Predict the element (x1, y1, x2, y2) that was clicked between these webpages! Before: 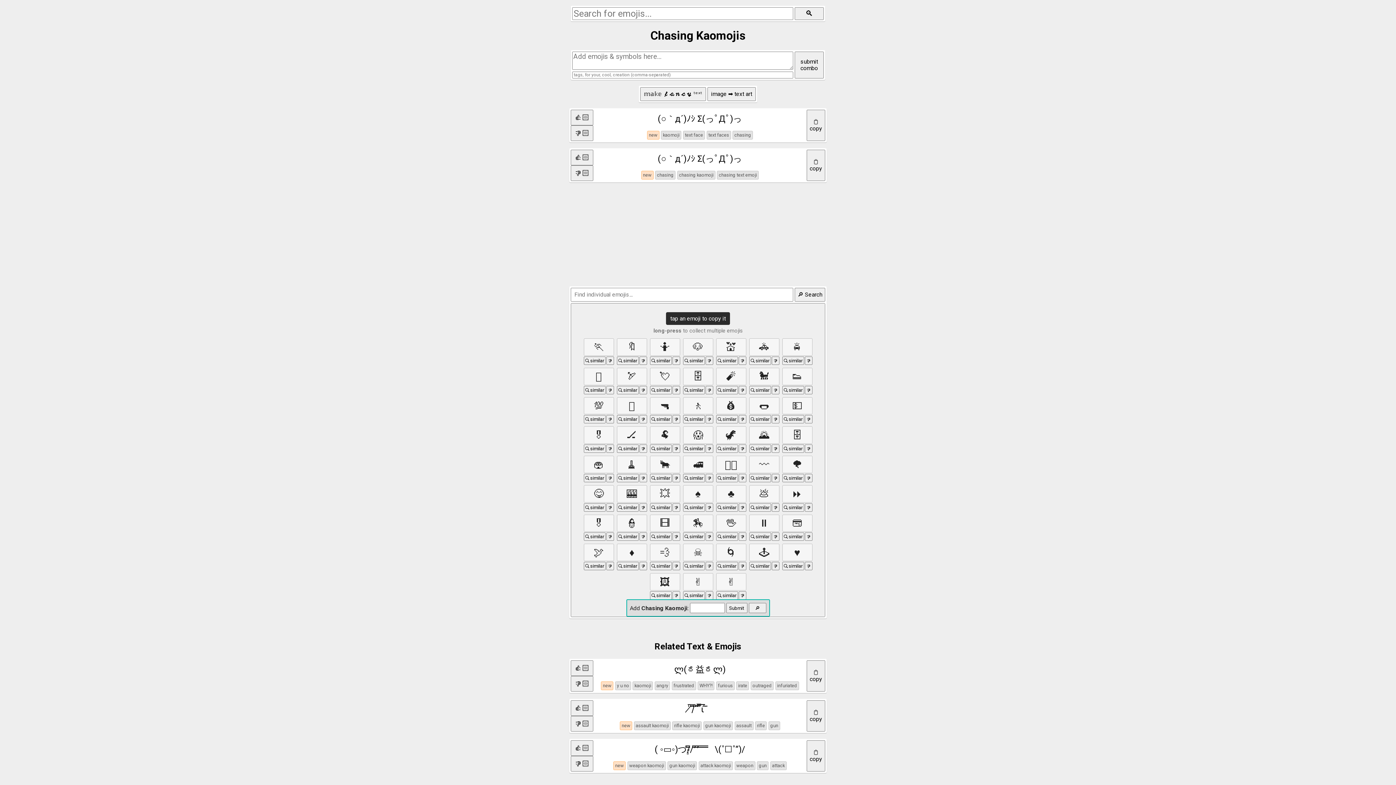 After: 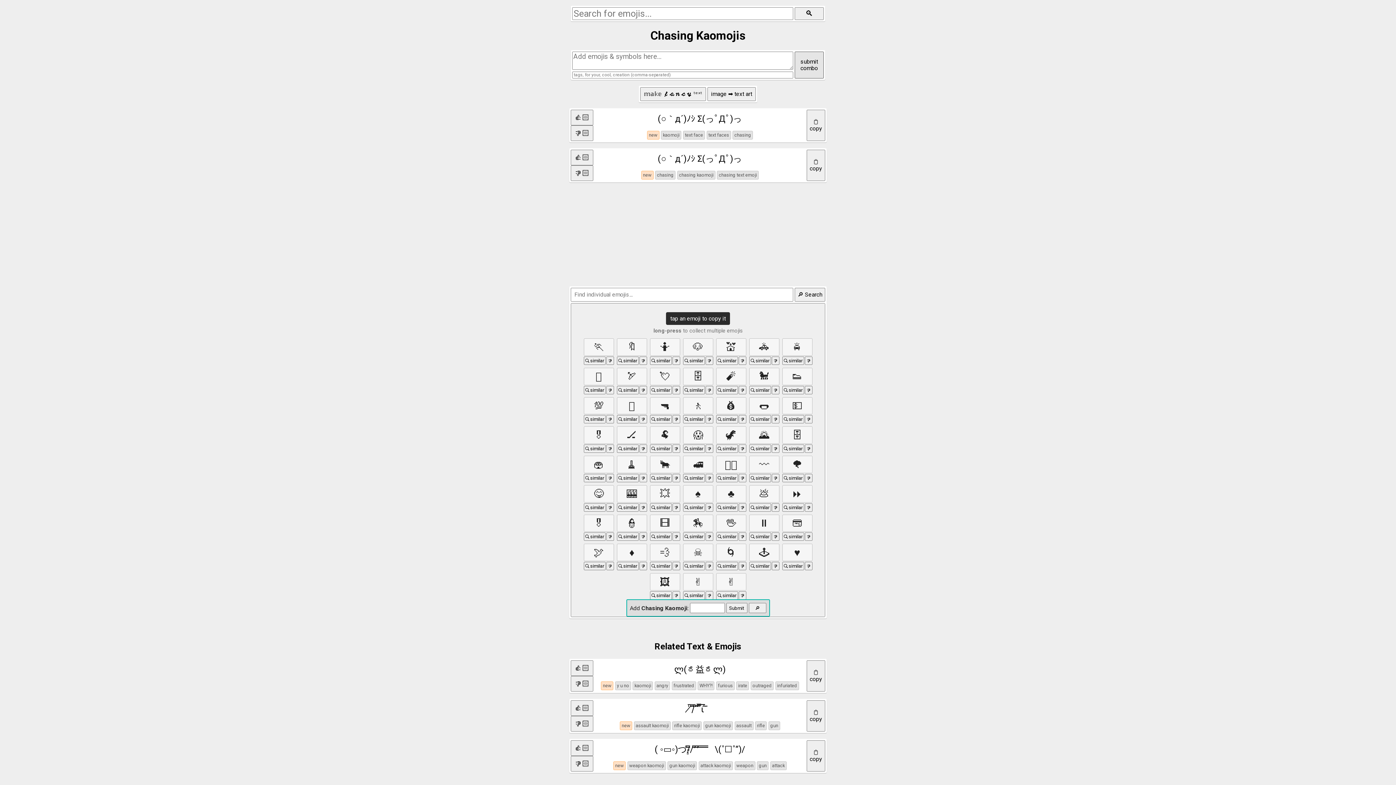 Action: bbox: (794, 51, 824, 78) label: submit combo